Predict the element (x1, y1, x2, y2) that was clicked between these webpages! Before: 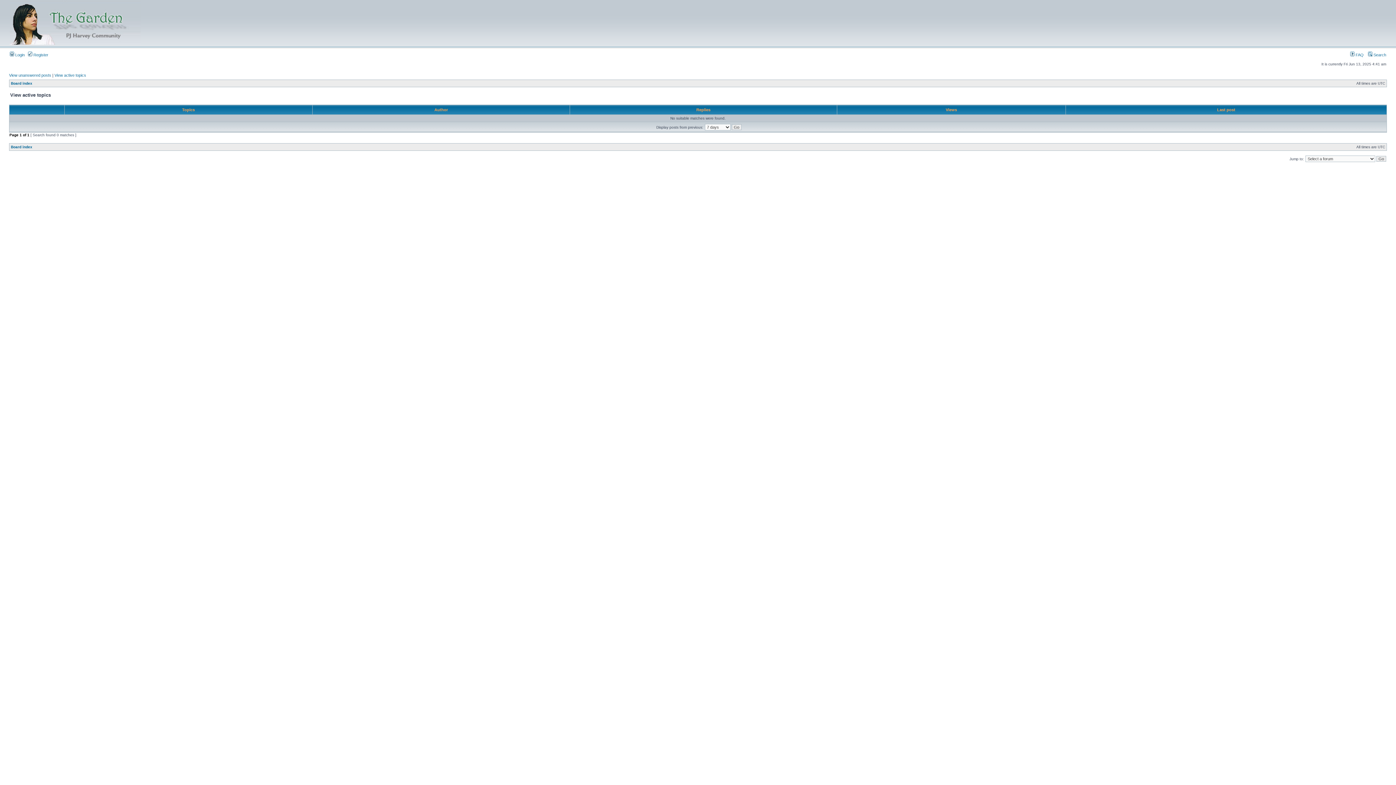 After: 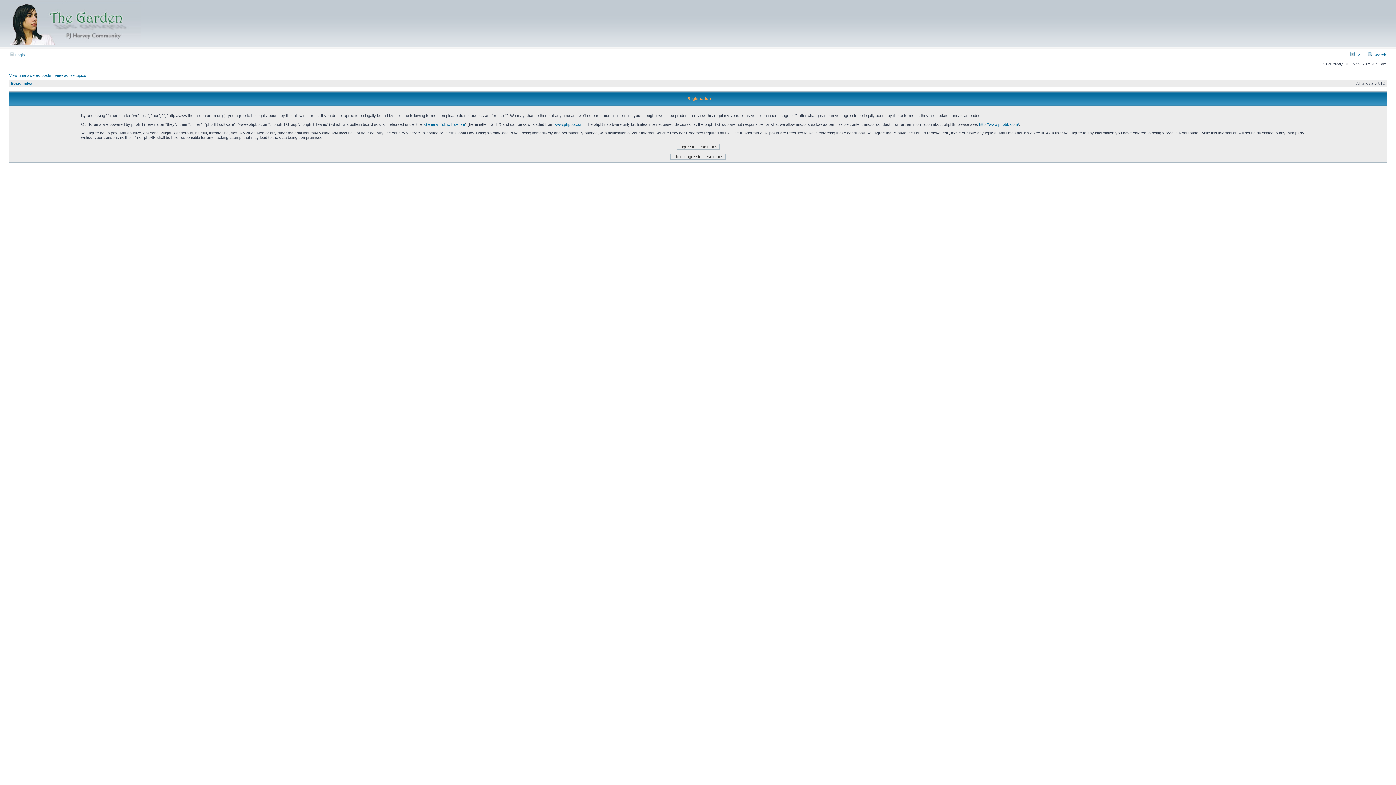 Action: label:  Register bbox: (28, 52, 48, 57)